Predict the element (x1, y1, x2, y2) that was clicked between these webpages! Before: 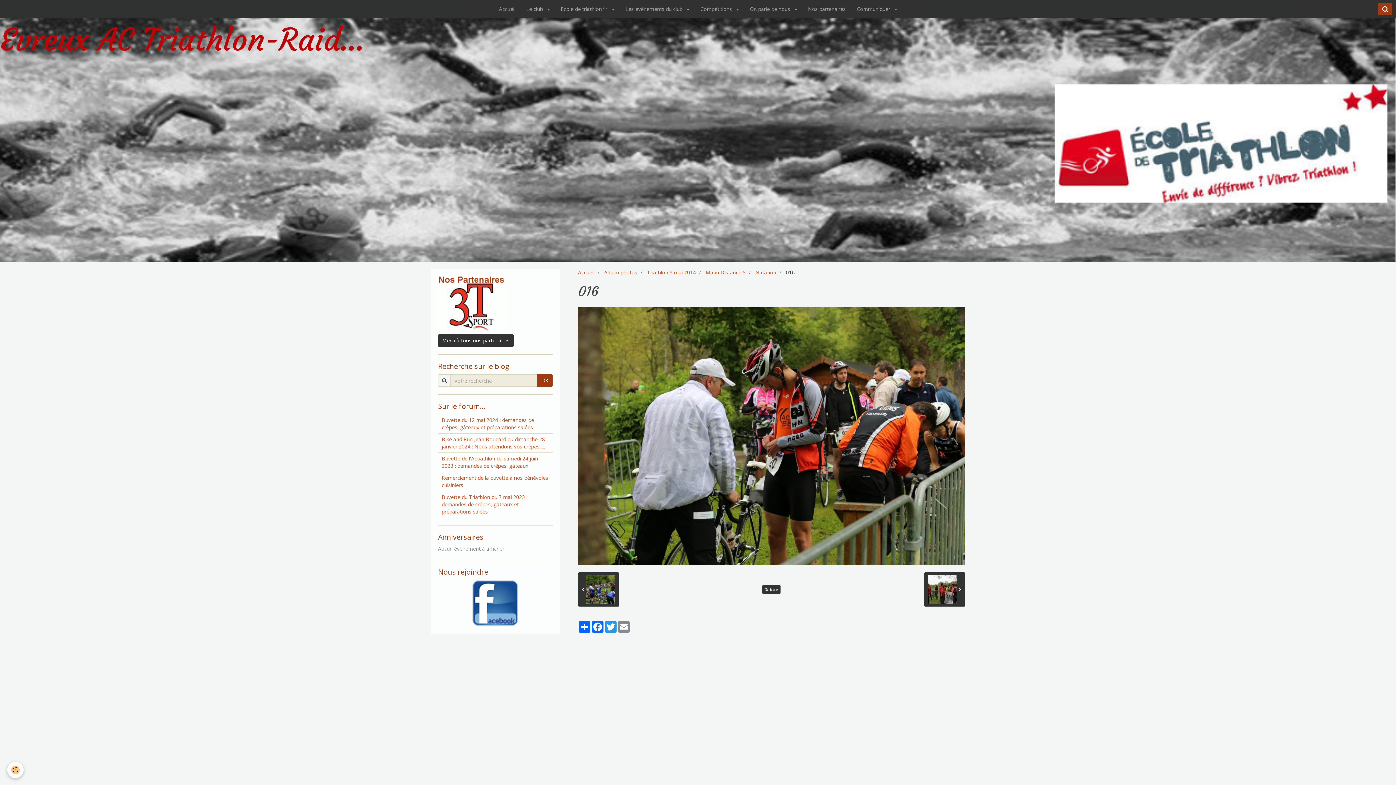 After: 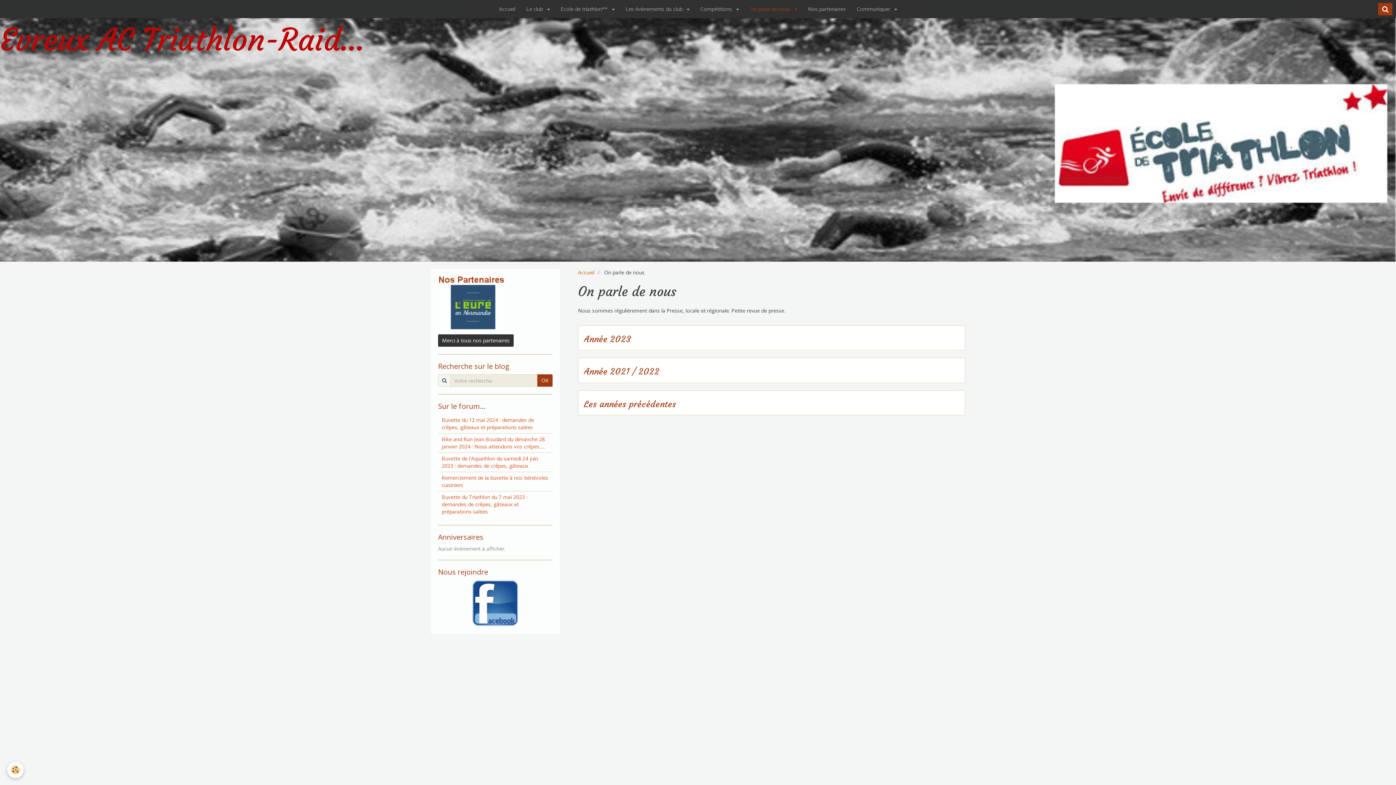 Action: bbox: (744, 0, 802, 18) label: On parle de nous 